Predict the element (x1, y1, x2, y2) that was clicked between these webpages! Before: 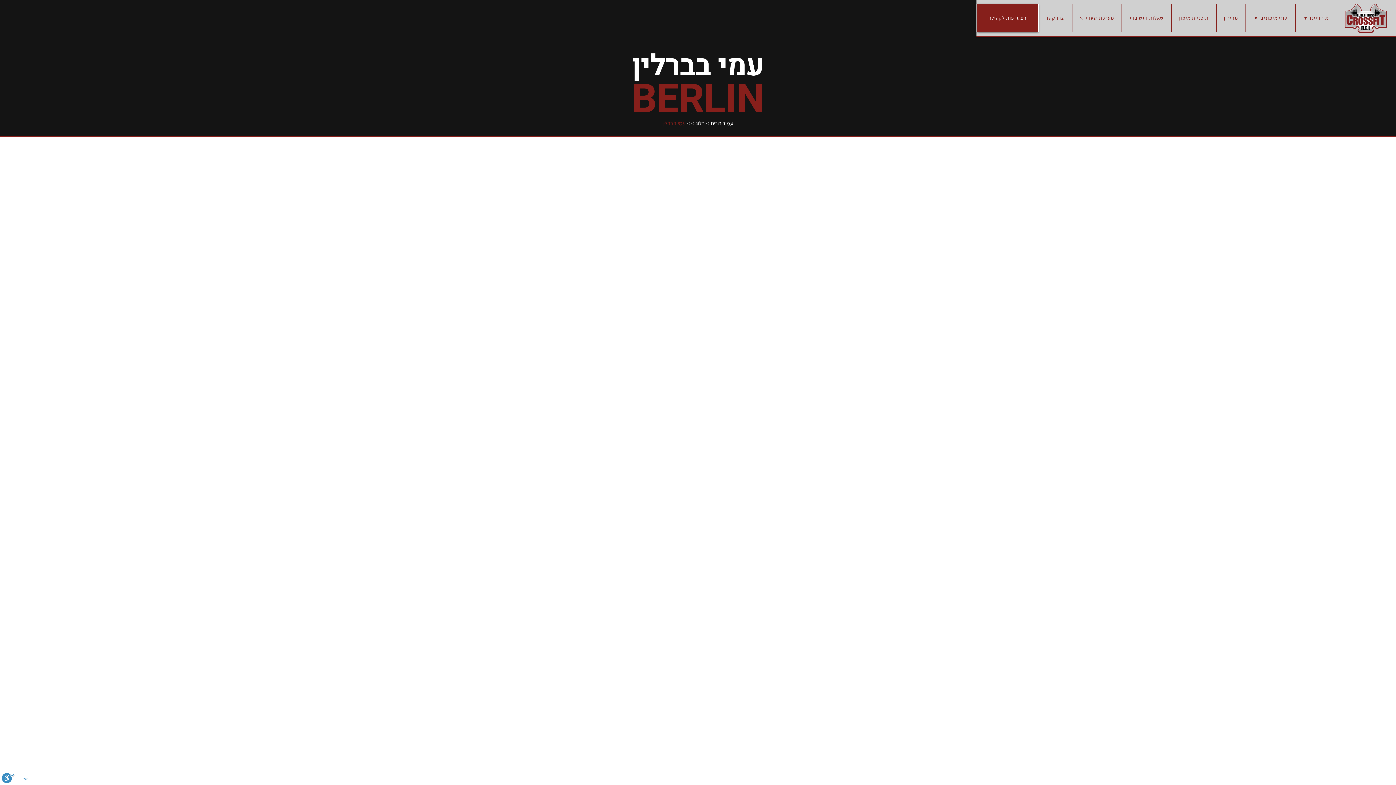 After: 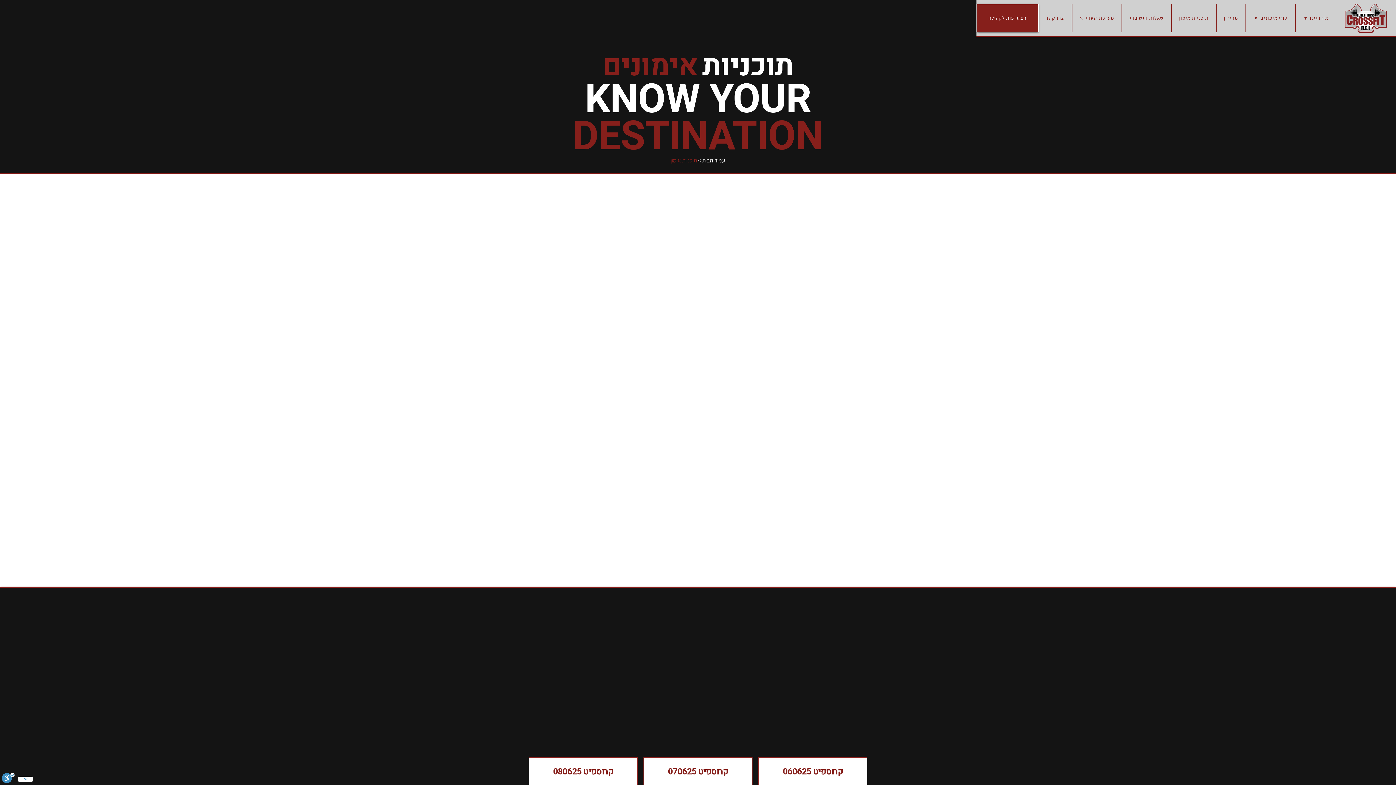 Action: bbox: (1171, 4, 1216, 32) label: תוכניות אימון